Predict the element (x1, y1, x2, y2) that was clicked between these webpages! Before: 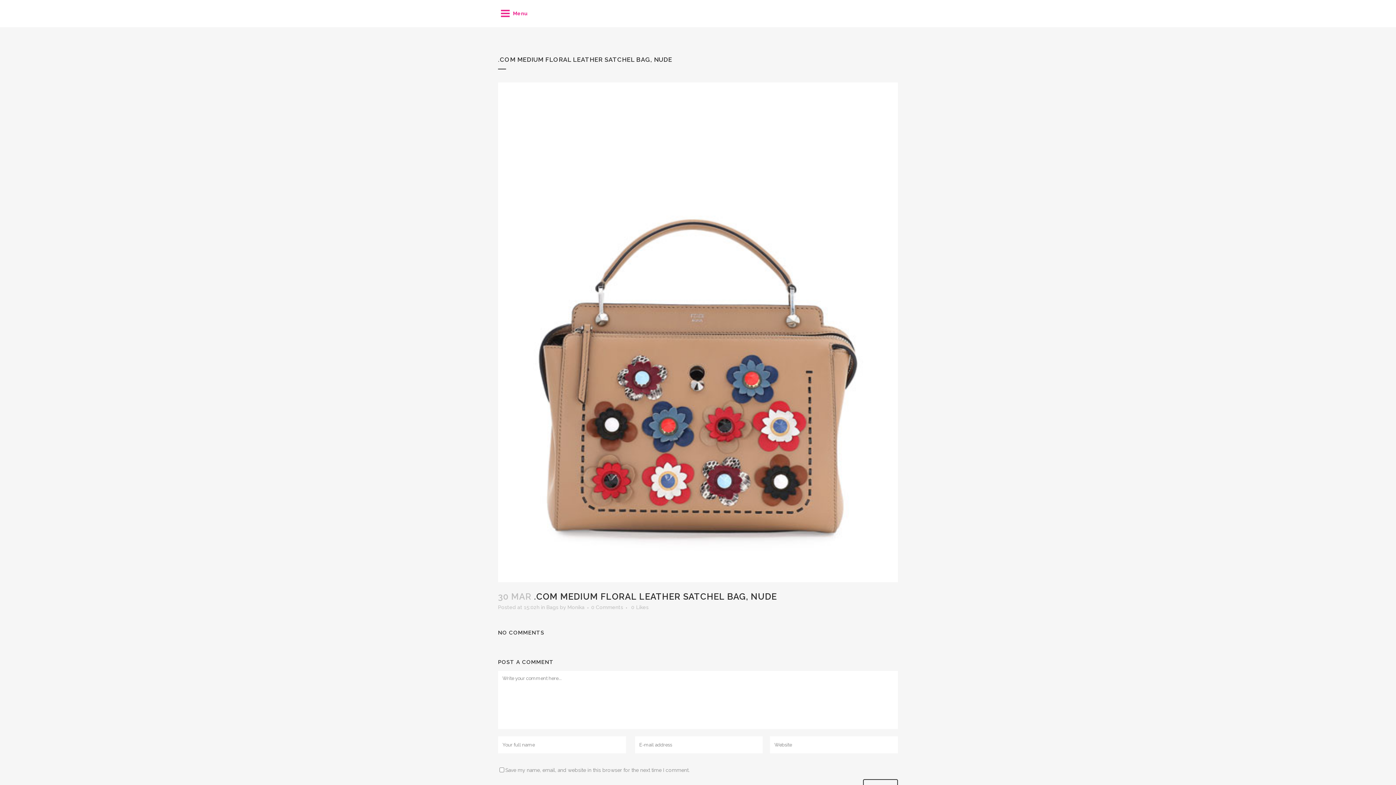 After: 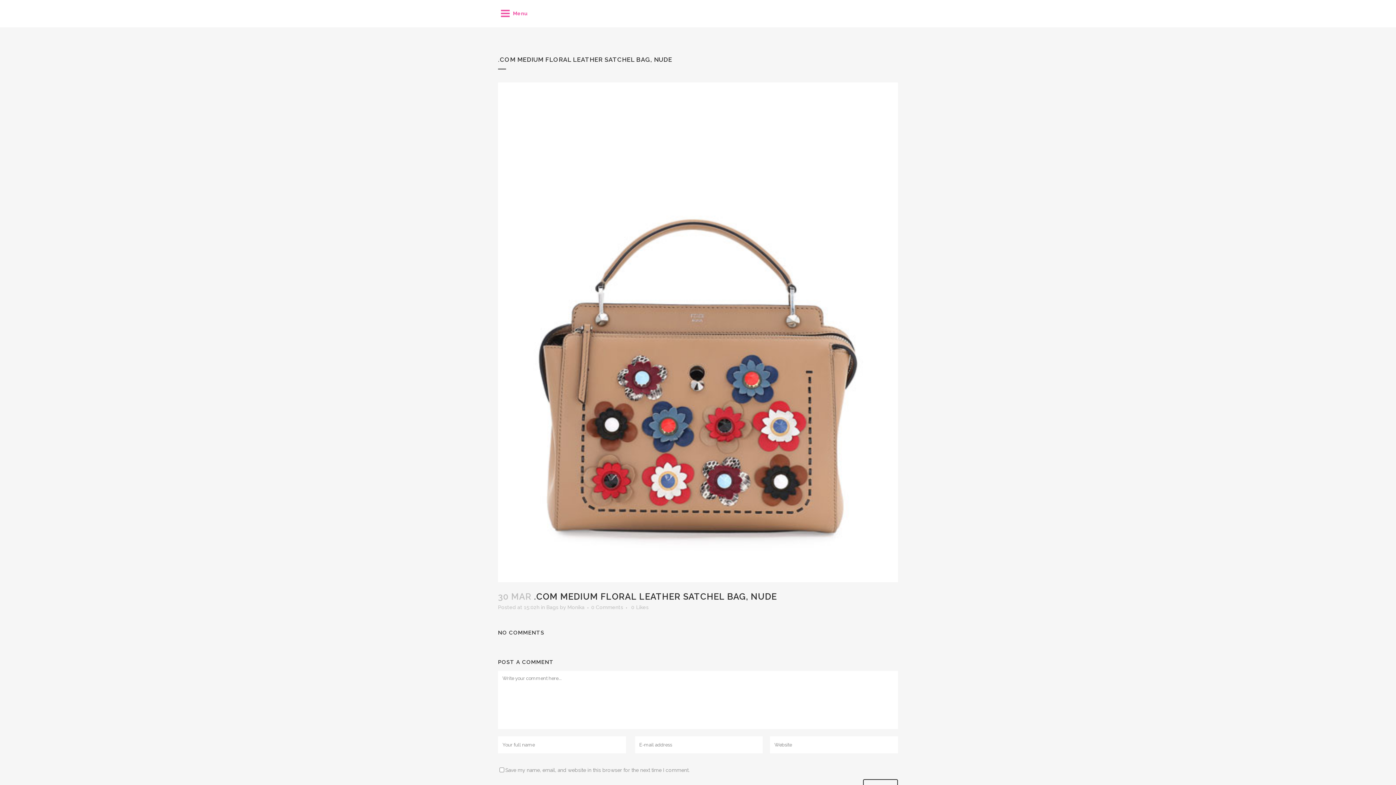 Action: bbox: (498, 10, 527, 16) label:  
 